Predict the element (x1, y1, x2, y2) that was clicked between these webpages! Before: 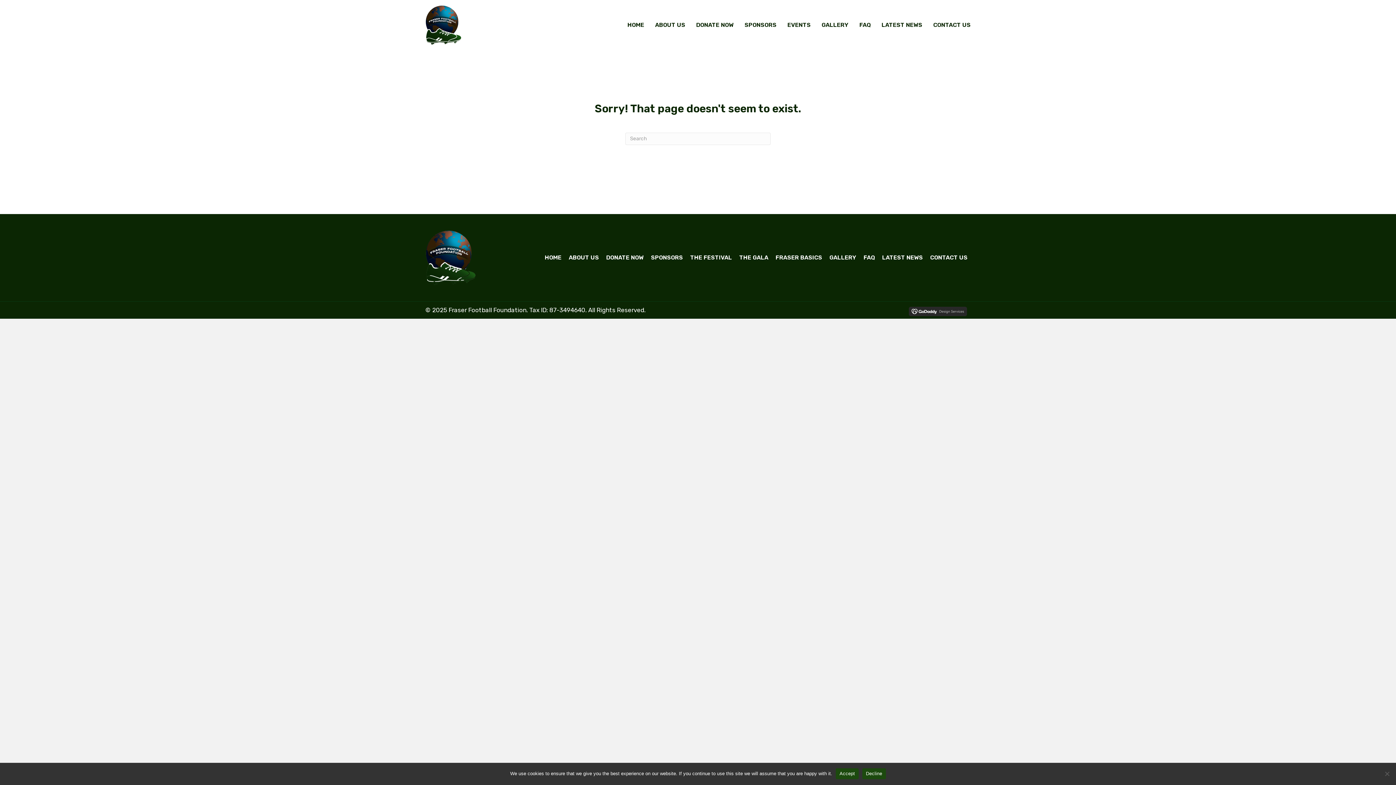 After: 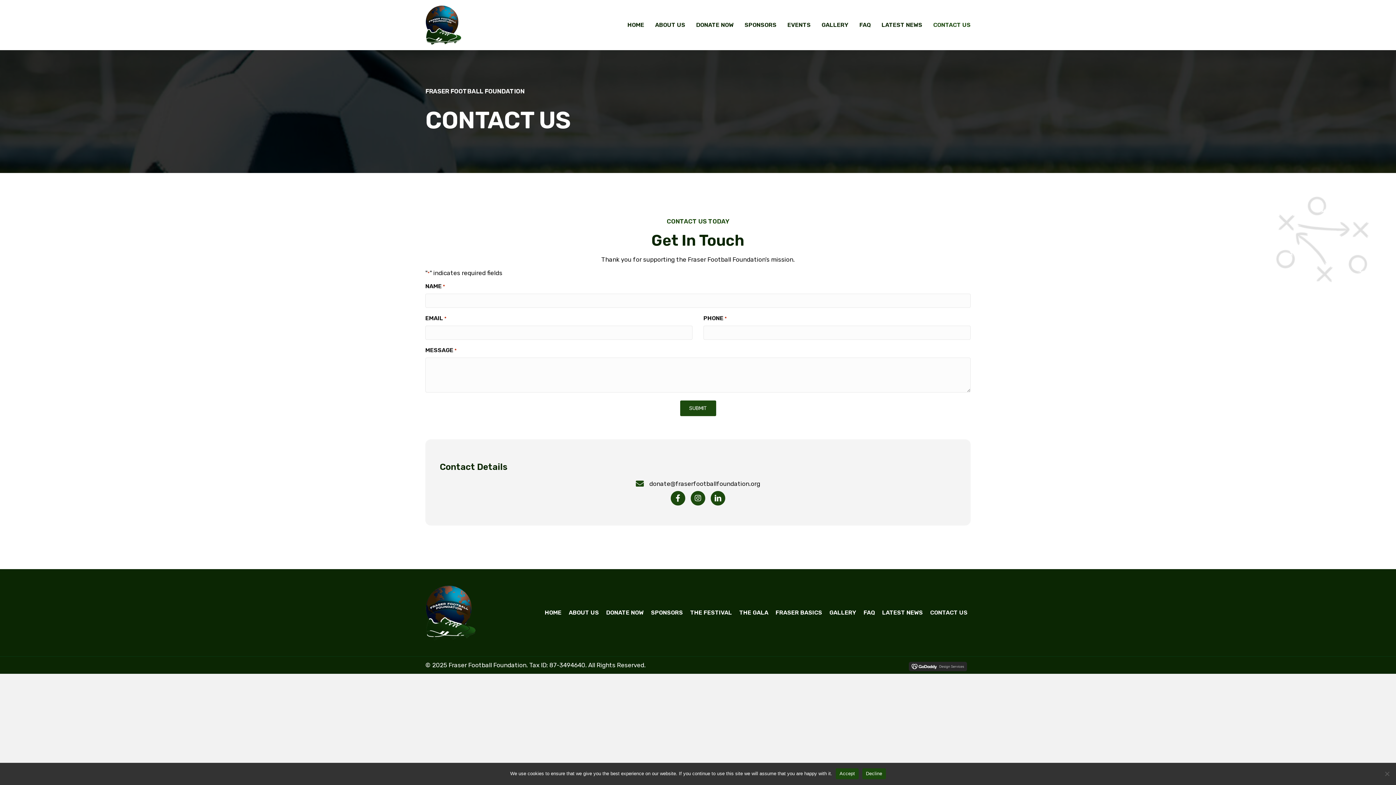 Action: bbox: (928, 18, 970, 31) label: CONTACT US